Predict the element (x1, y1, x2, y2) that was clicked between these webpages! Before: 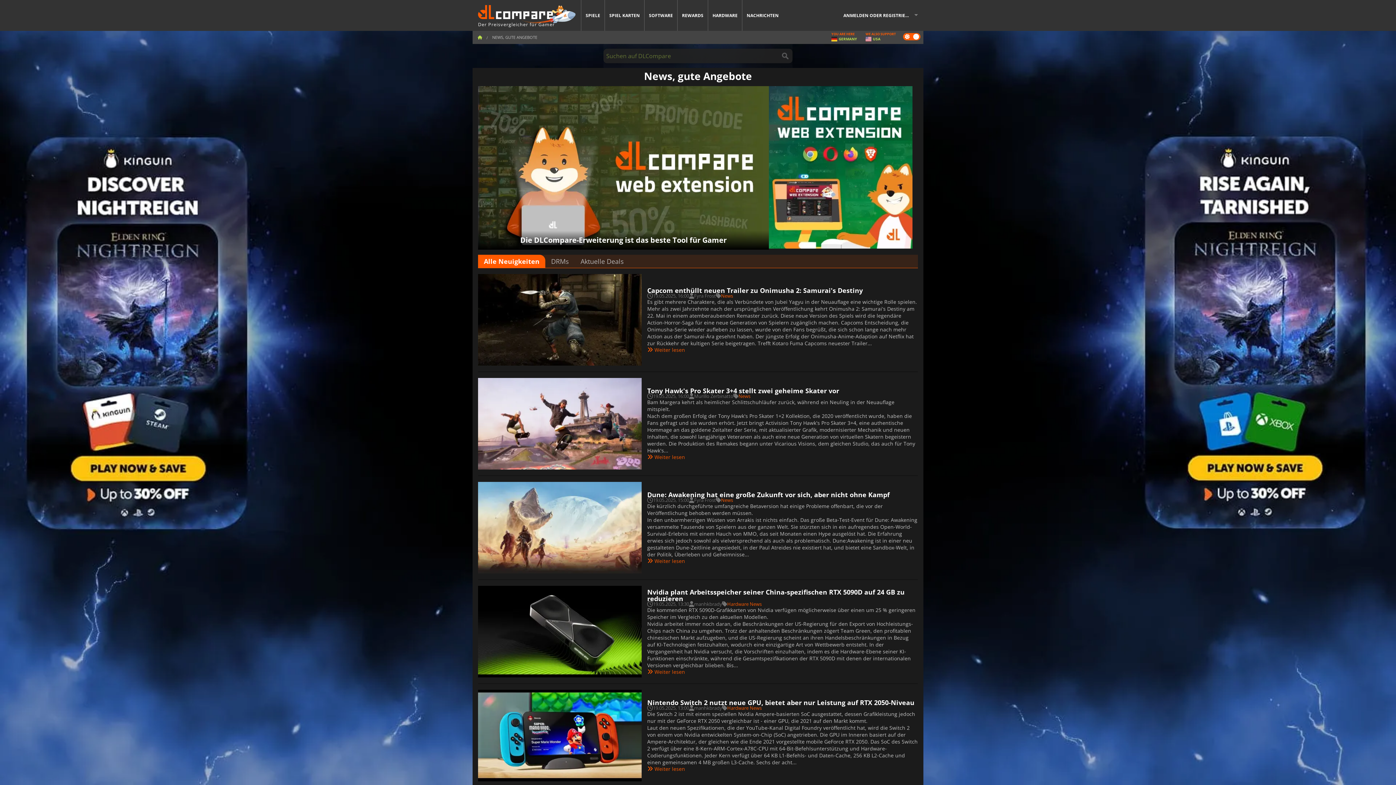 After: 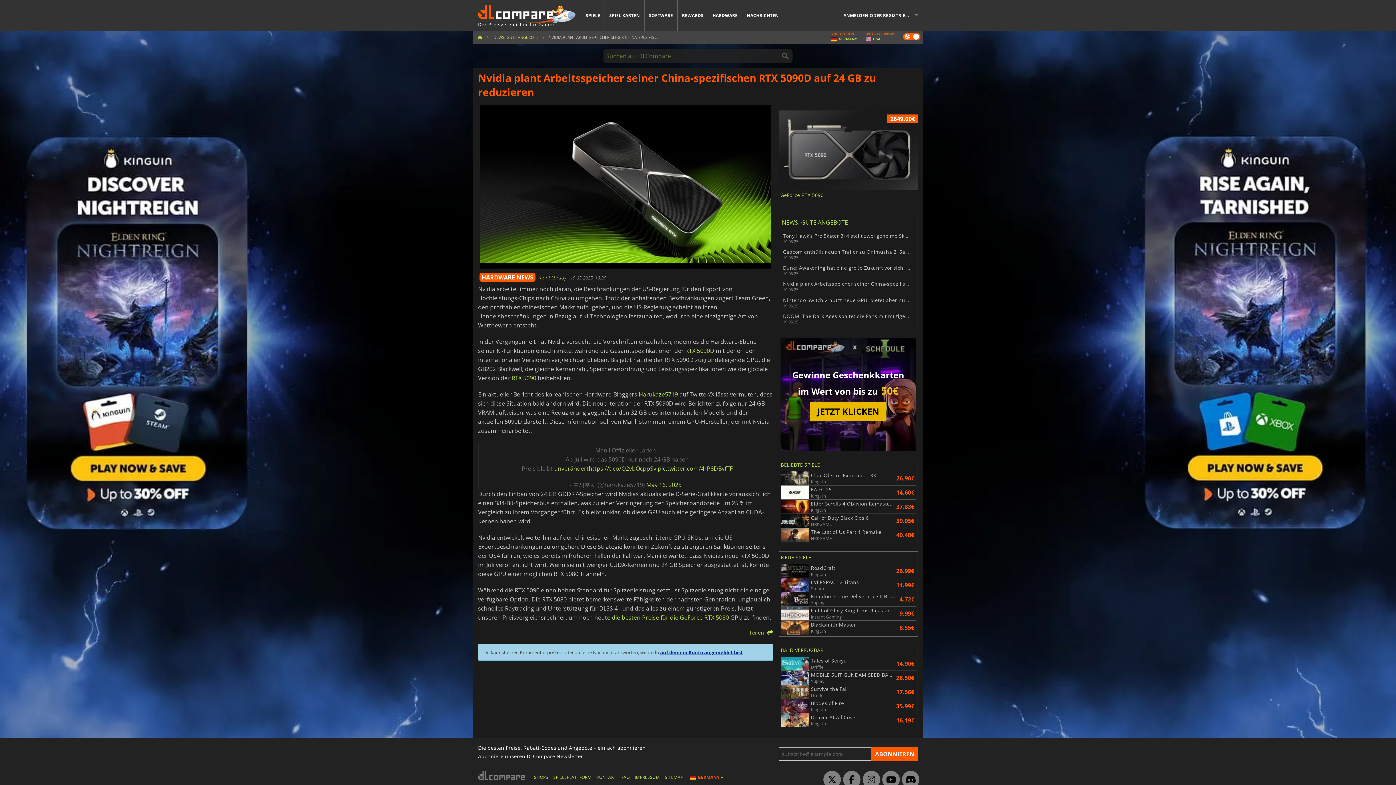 Action: bbox: (478, 627, 641, 635)